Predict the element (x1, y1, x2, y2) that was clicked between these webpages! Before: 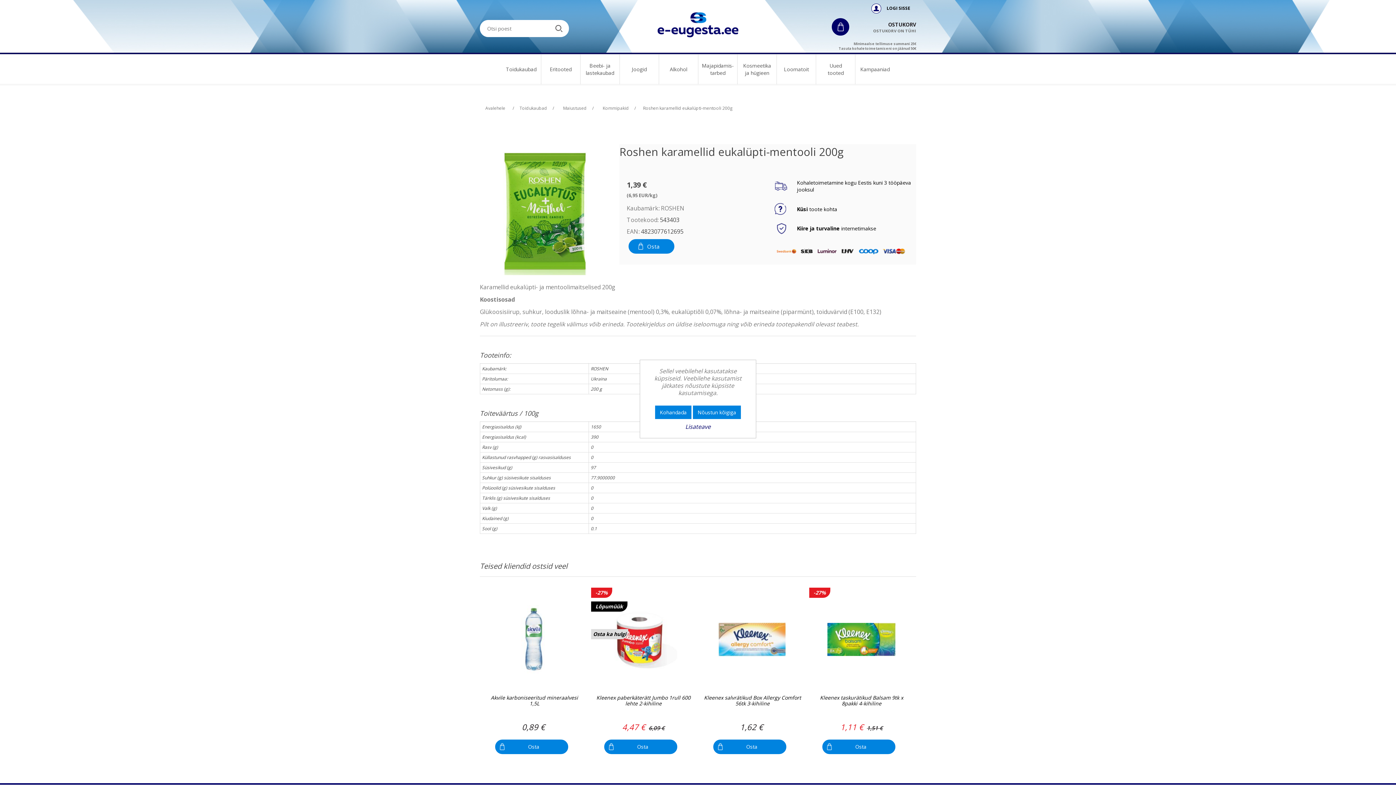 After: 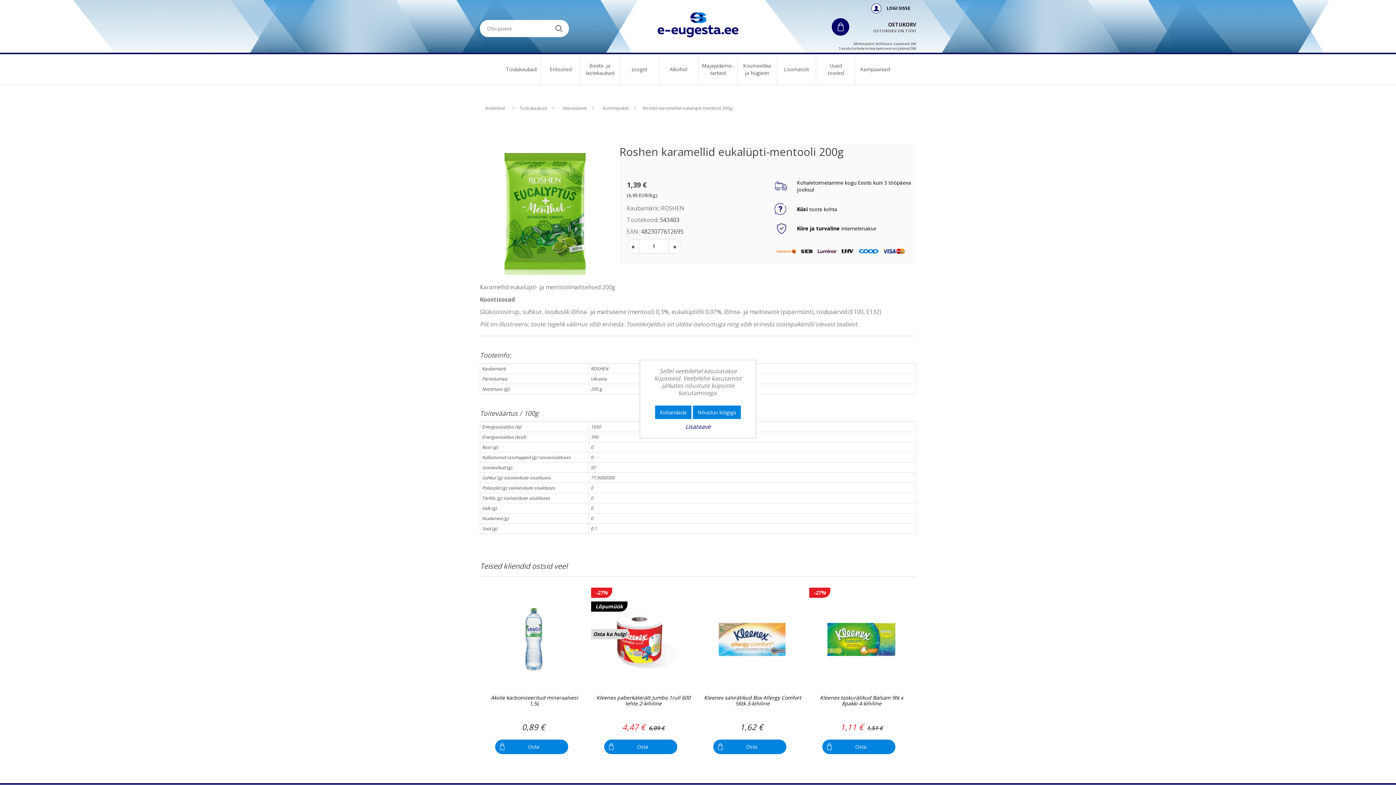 Action: bbox: (628, 239, 674, 253) label: Osta
    